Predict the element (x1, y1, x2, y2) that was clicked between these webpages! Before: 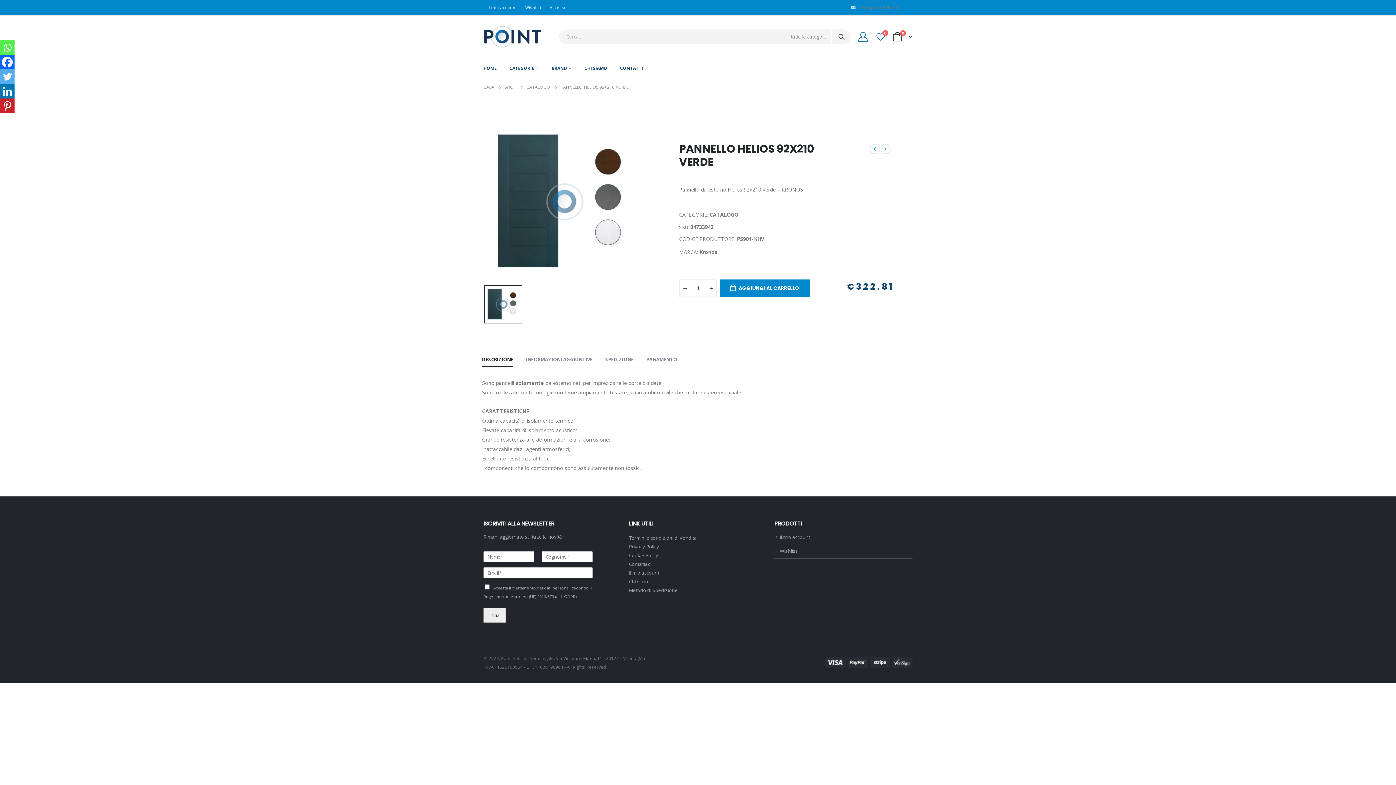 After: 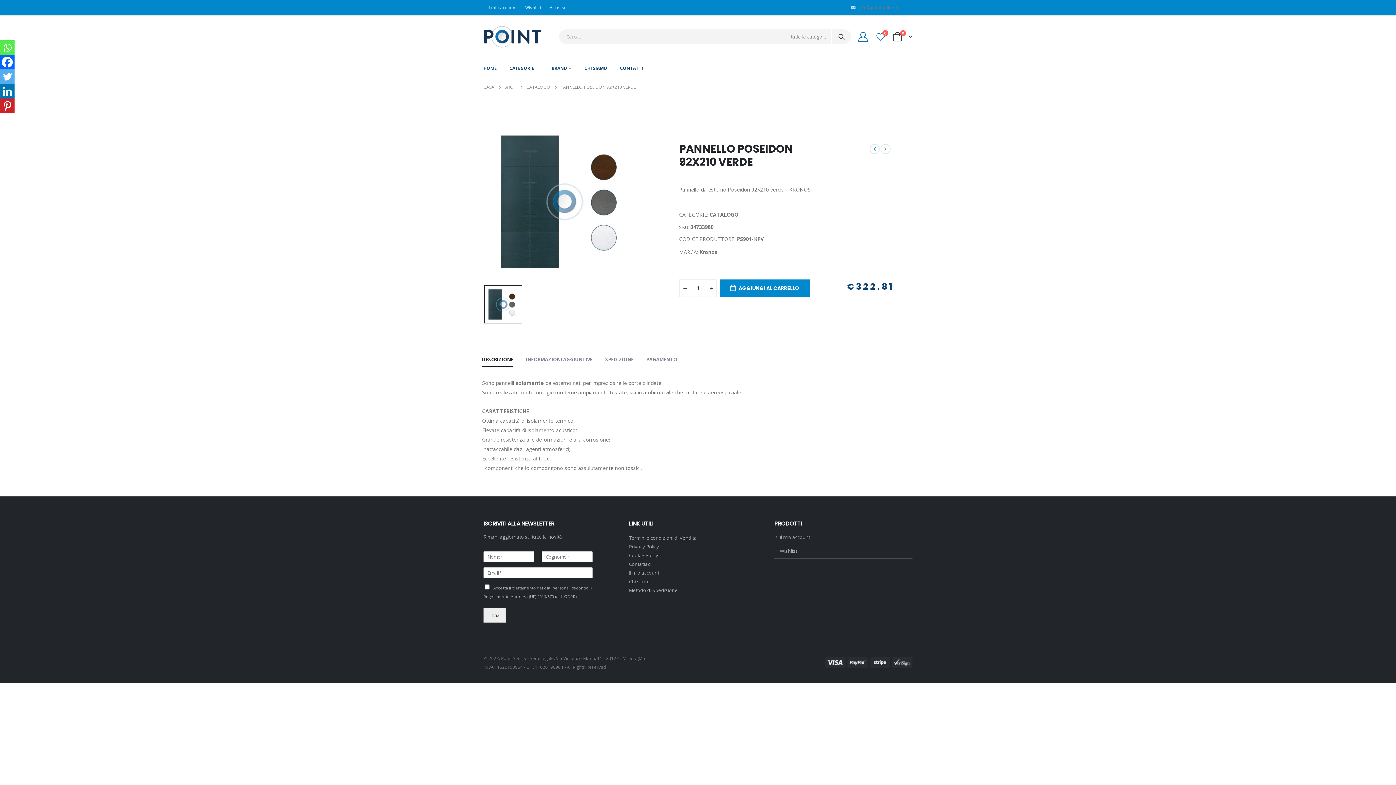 Action: bbox: (880, 143, 890, 154)